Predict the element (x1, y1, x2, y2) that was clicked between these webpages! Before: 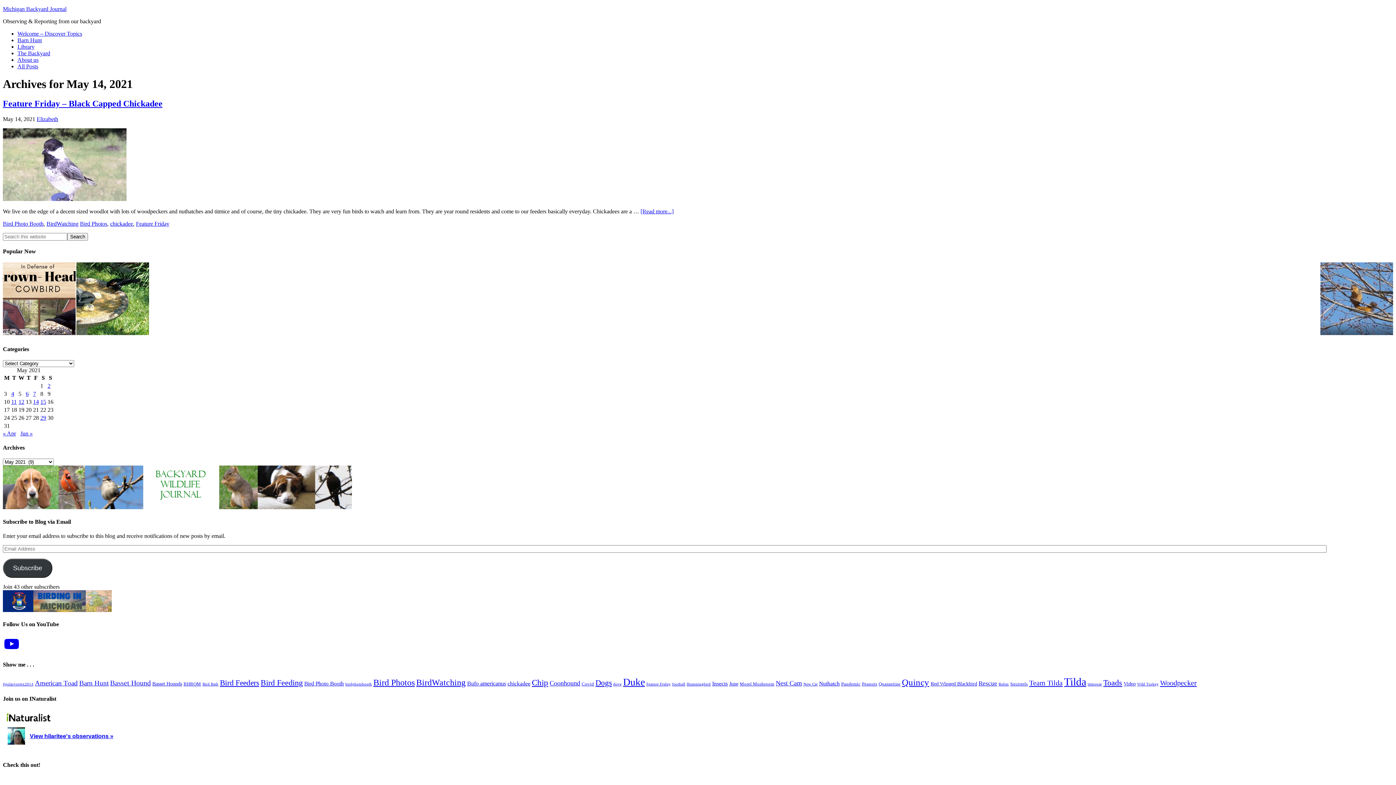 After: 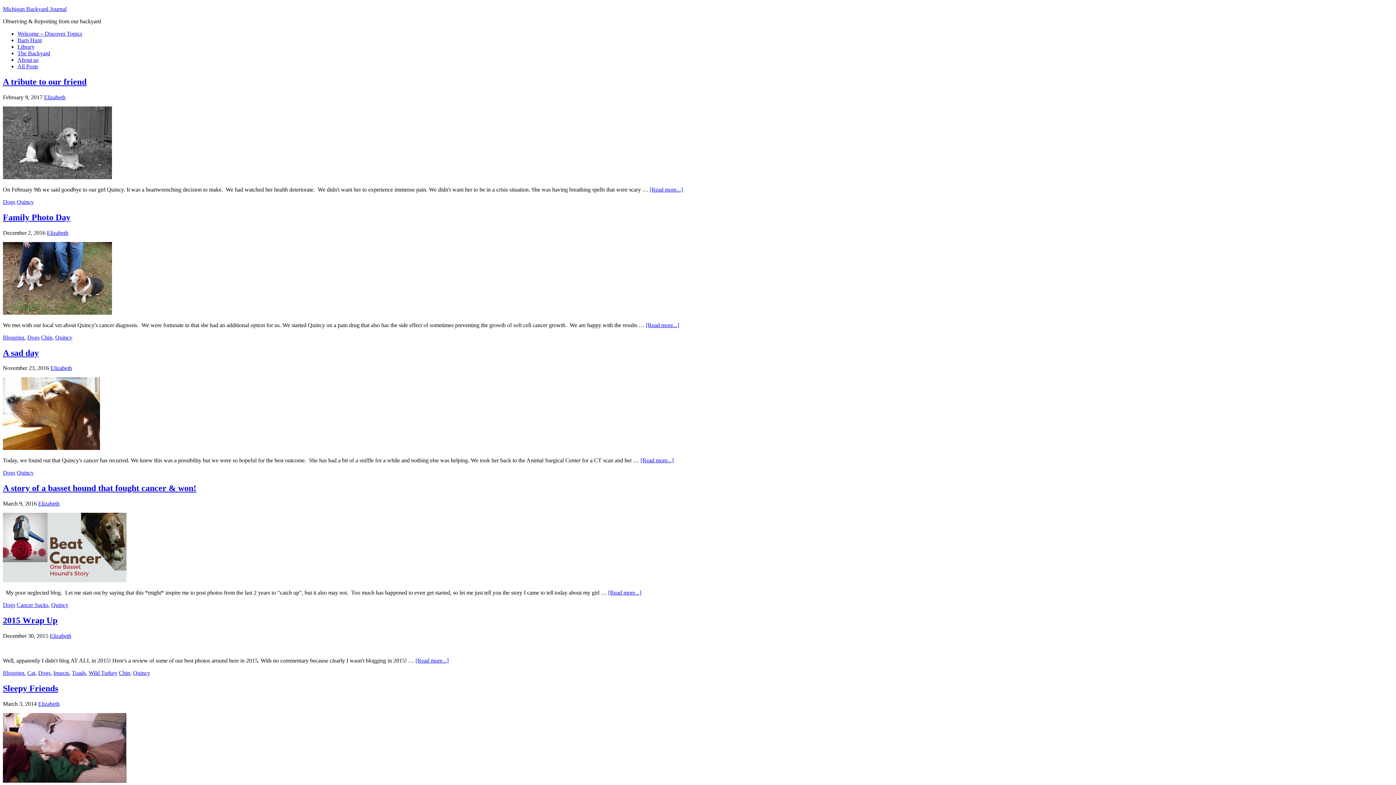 Action: bbox: (902, 677, 929, 687) label: Quincy (22 items)